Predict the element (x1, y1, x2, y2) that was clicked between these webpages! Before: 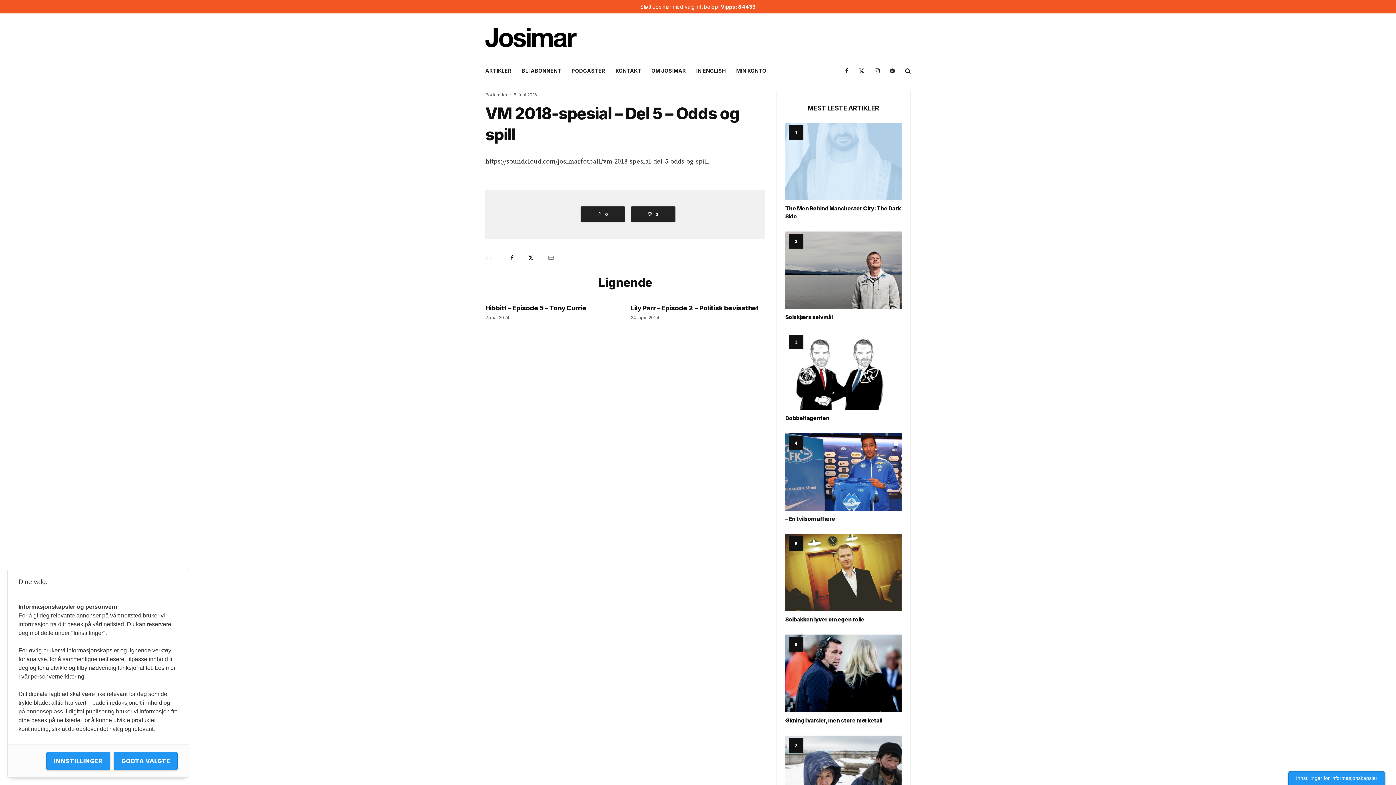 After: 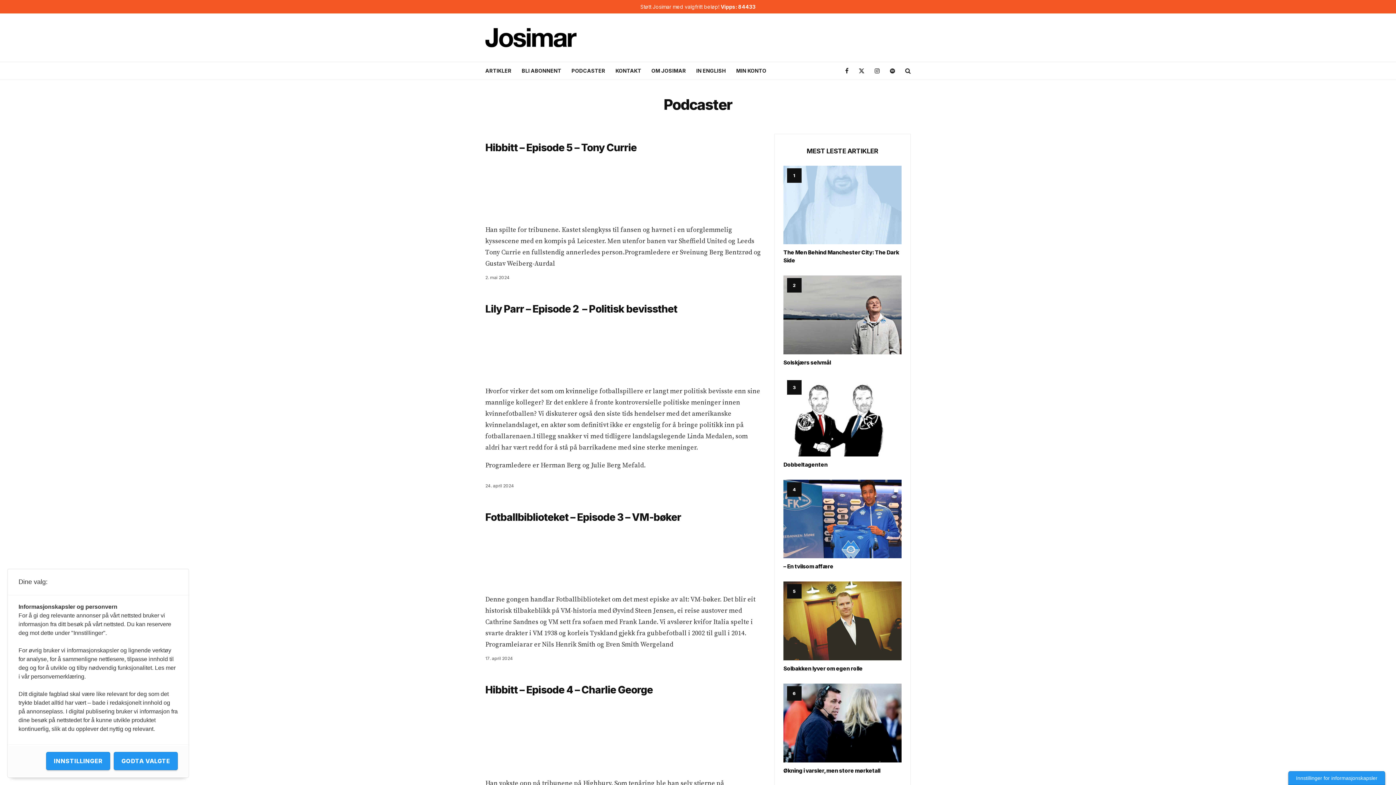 Action: label: Podcaster bbox: (485, 90, 507, 98)